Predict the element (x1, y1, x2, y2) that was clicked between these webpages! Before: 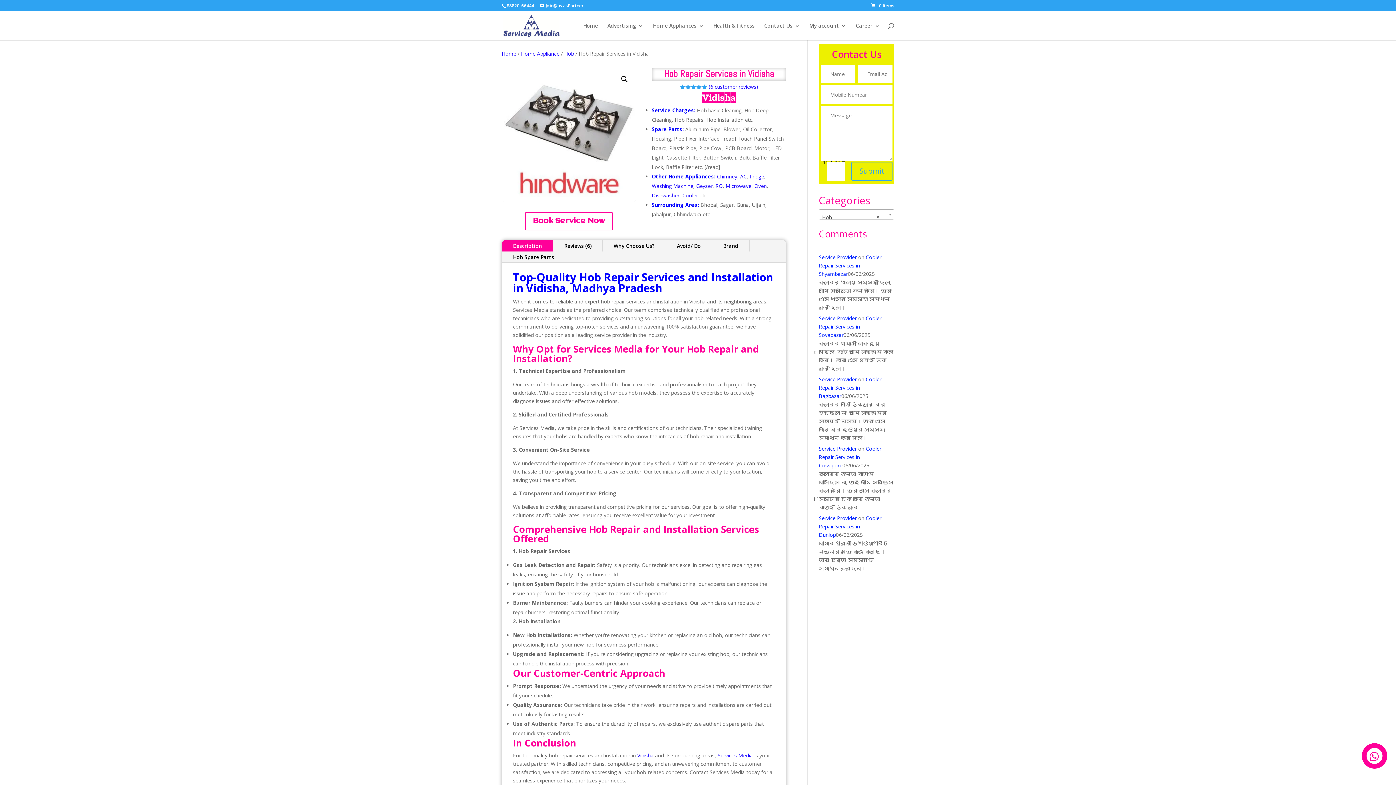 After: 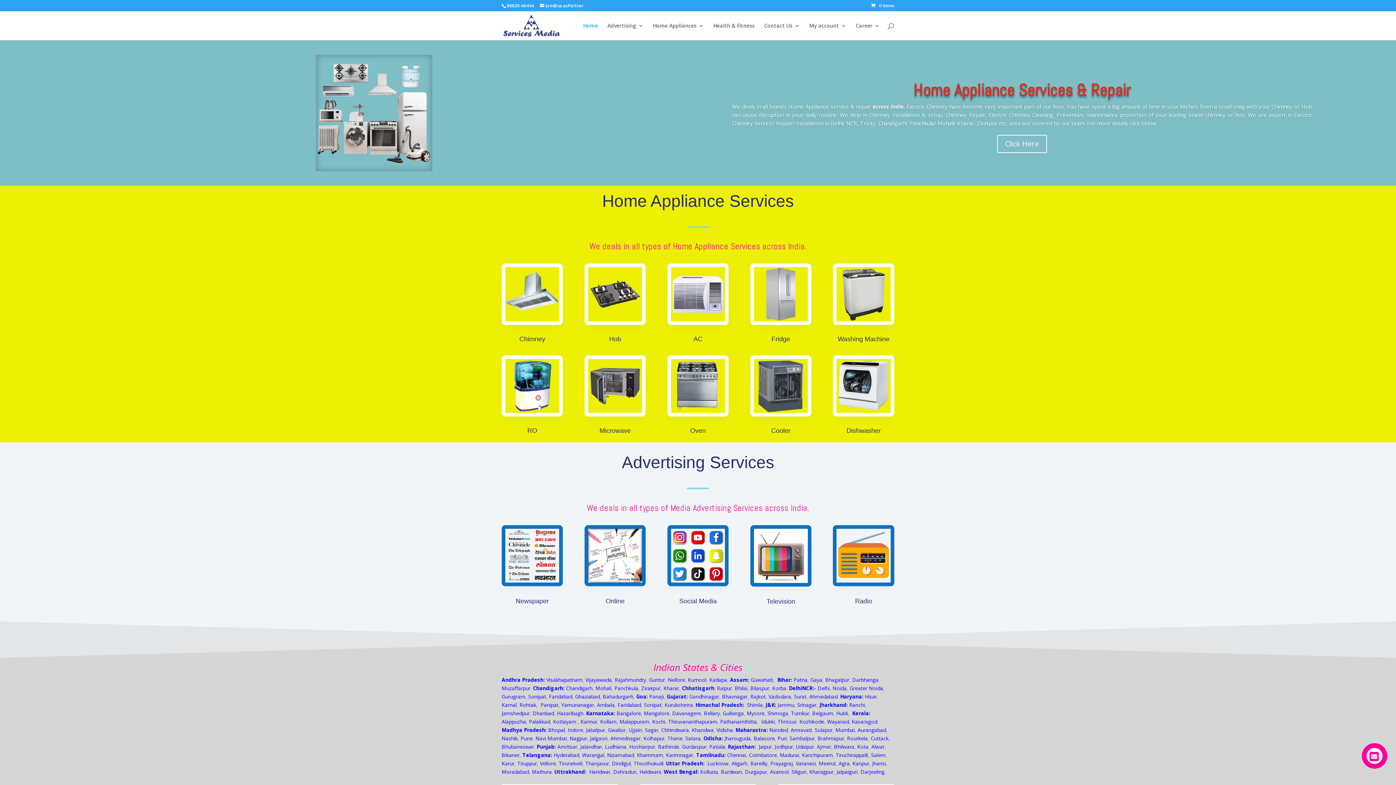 Action: bbox: (503, 21, 559, 28)